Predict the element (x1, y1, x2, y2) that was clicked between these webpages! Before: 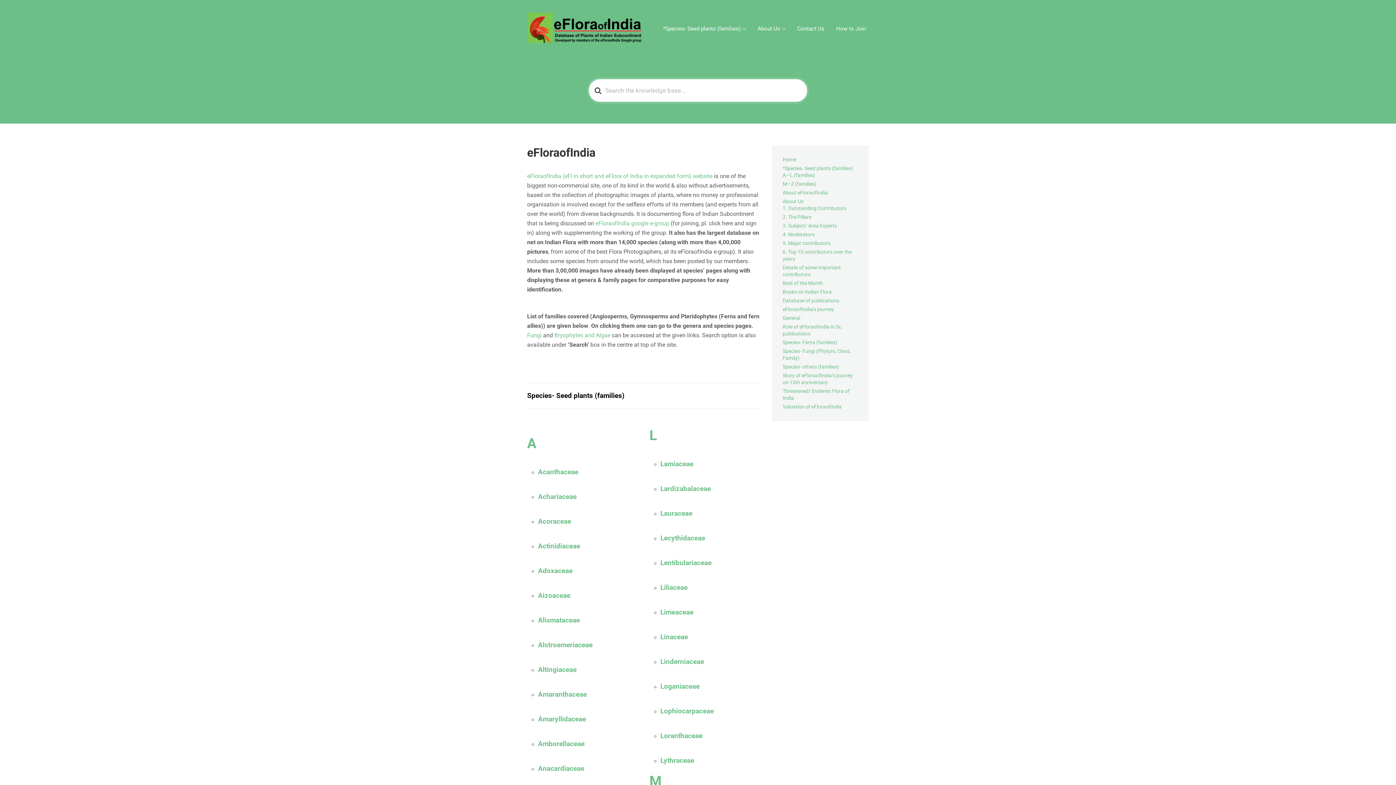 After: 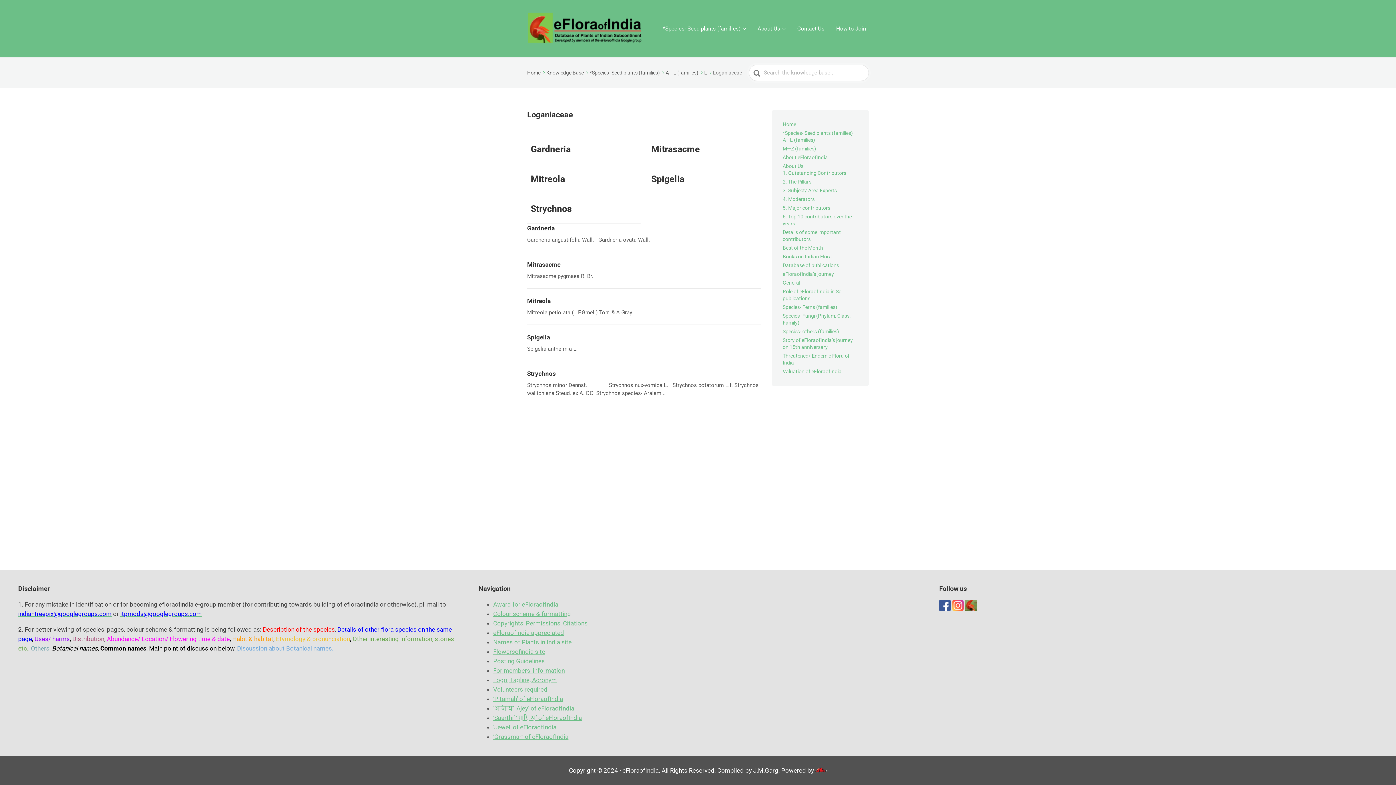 Action: bbox: (660, 682, 699, 691) label: Loganiaceae